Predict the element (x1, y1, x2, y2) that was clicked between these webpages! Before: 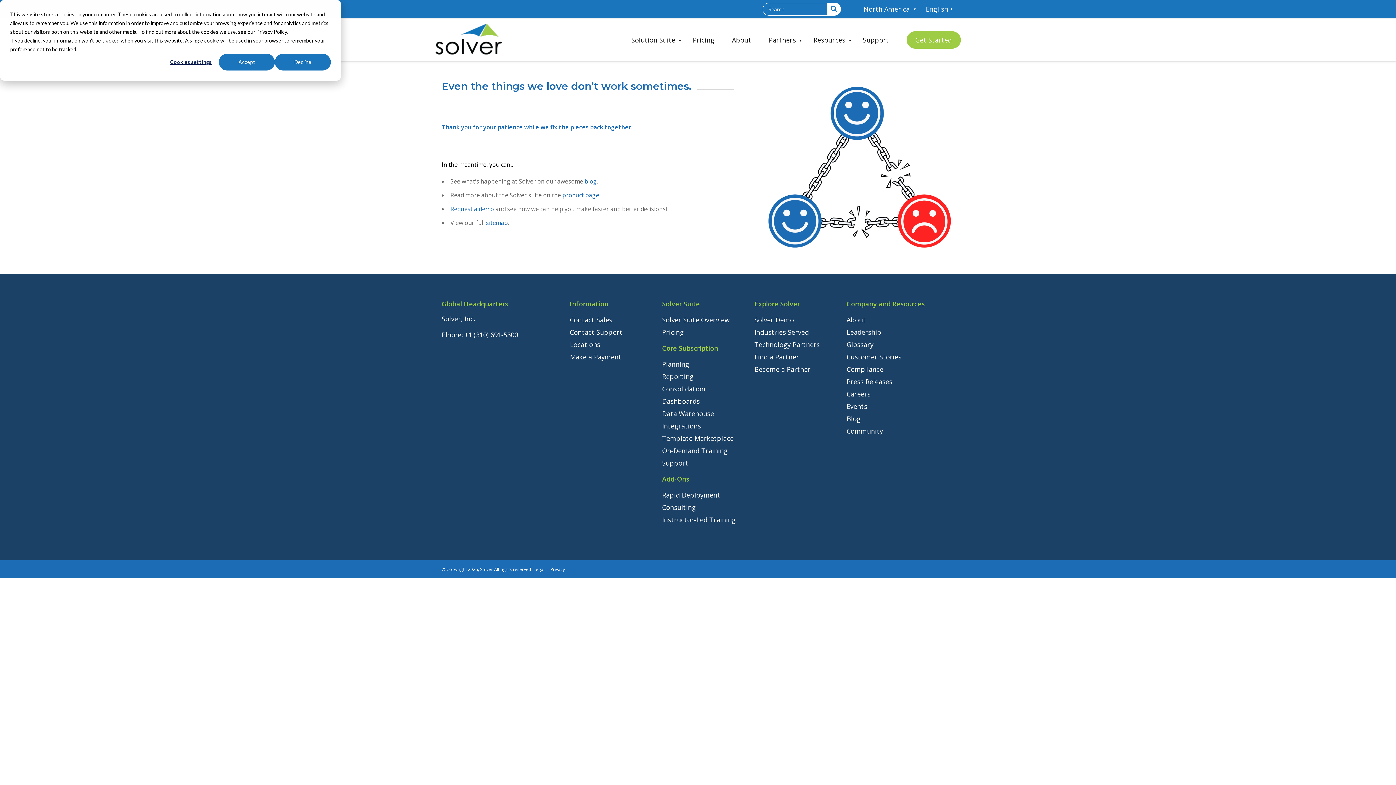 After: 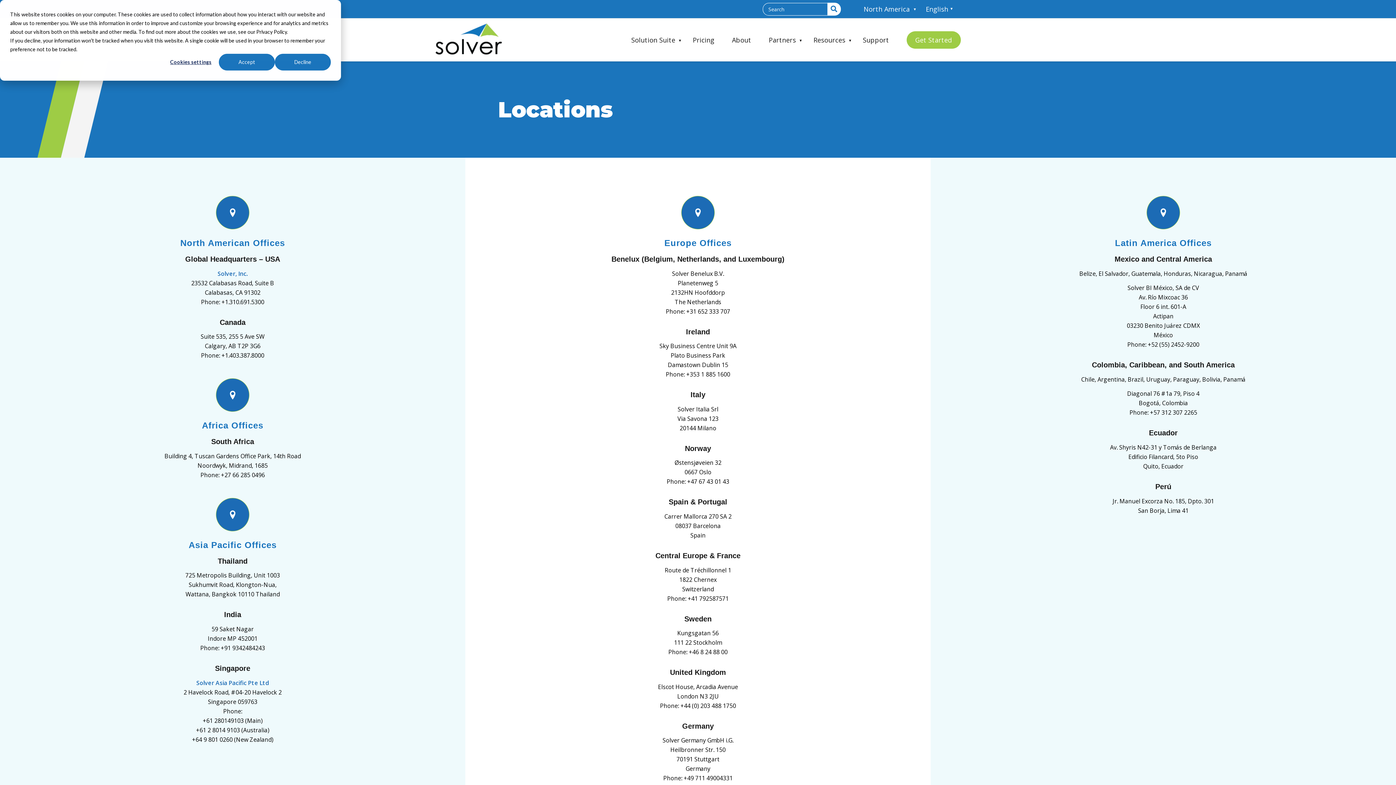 Action: label: Locations bbox: (570, 340, 655, 348)